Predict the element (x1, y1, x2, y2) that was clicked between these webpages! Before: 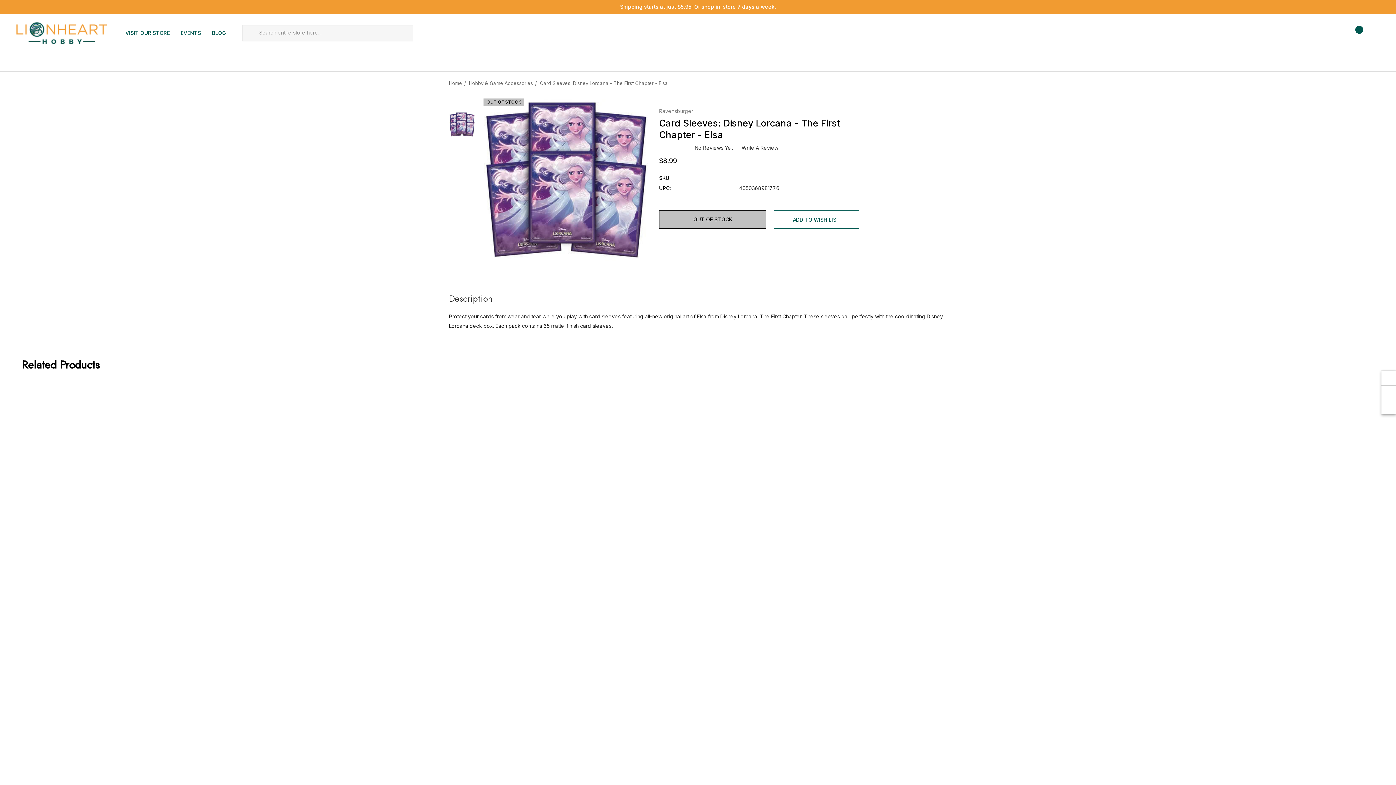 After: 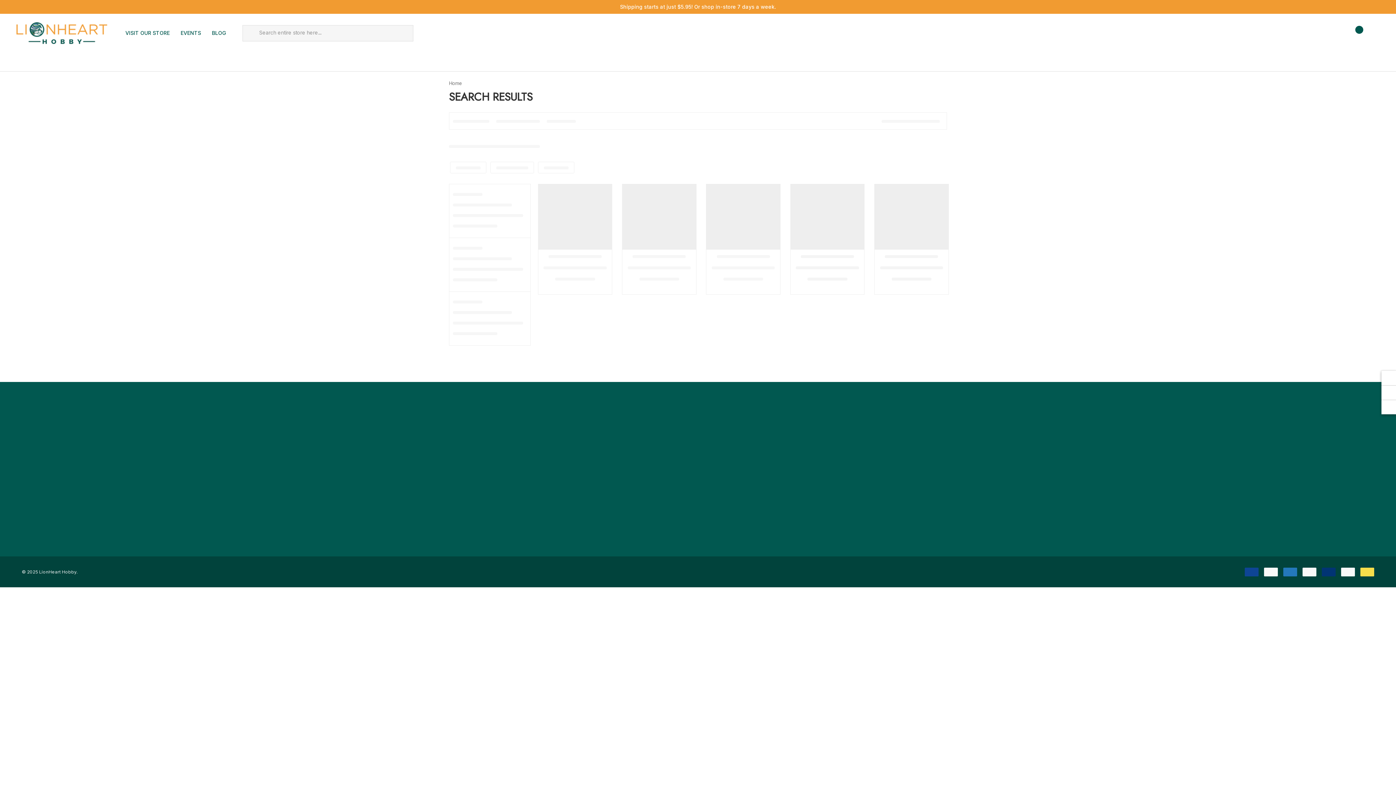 Action: bbox: (242, 24, 258, 41) label: Search